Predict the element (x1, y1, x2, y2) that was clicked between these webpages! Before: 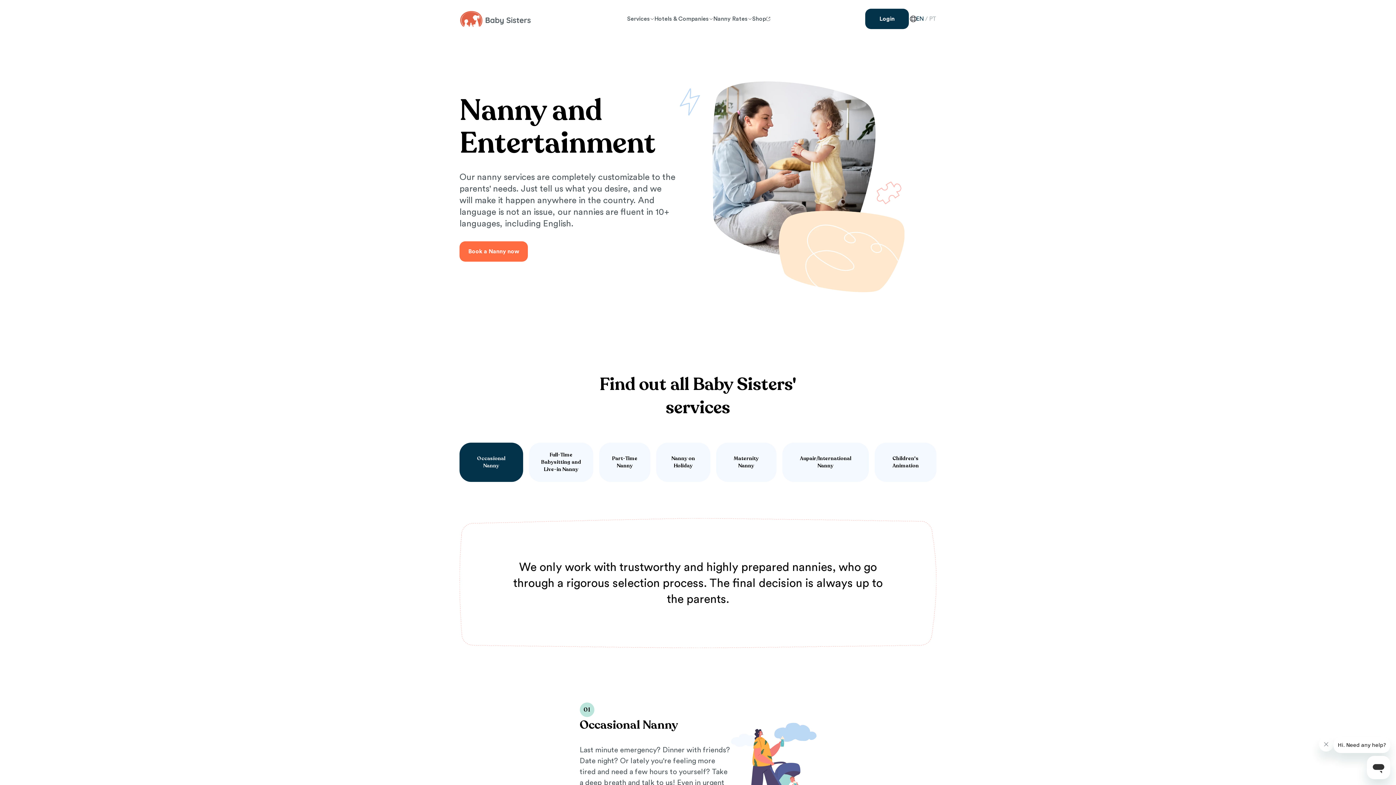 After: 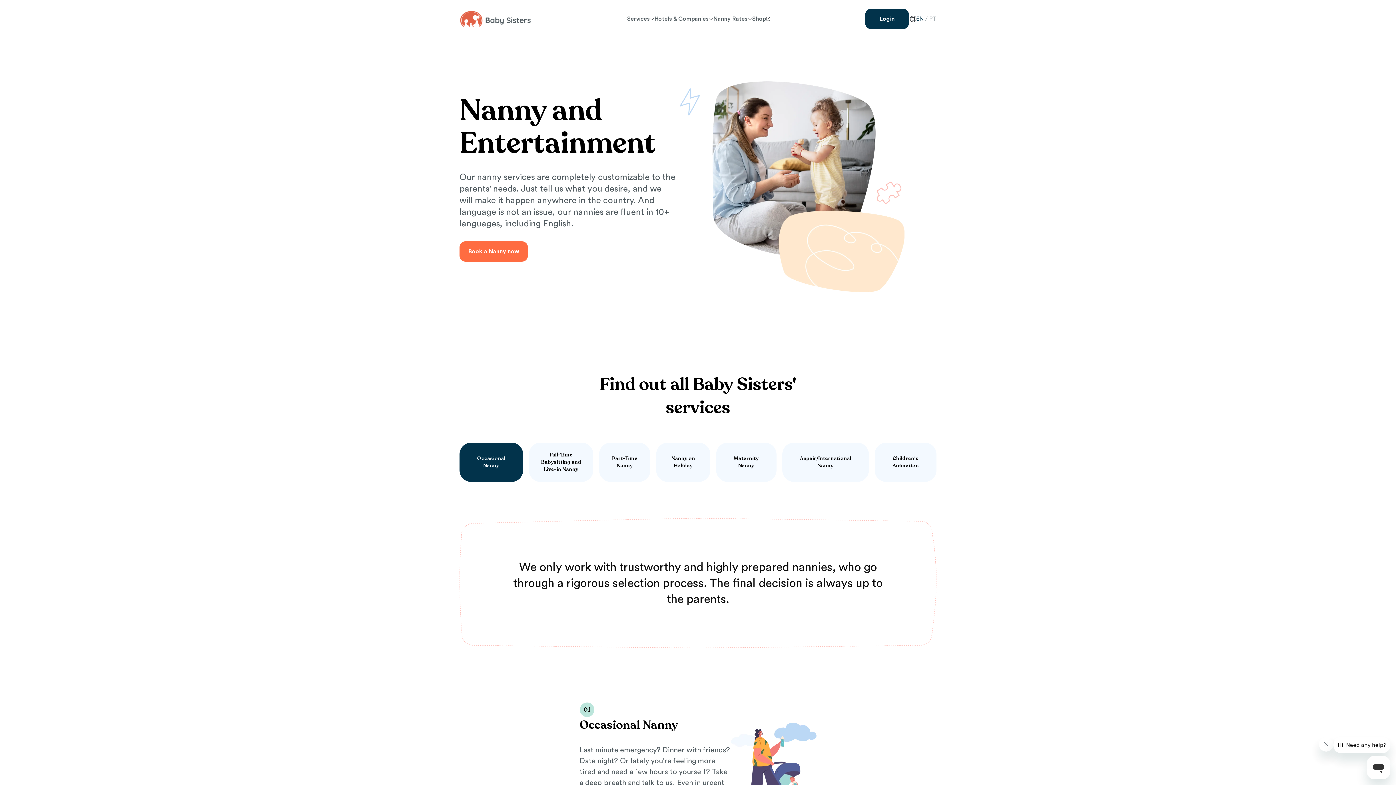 Action: label: Shop bbox: (752, 14, 766, 23)